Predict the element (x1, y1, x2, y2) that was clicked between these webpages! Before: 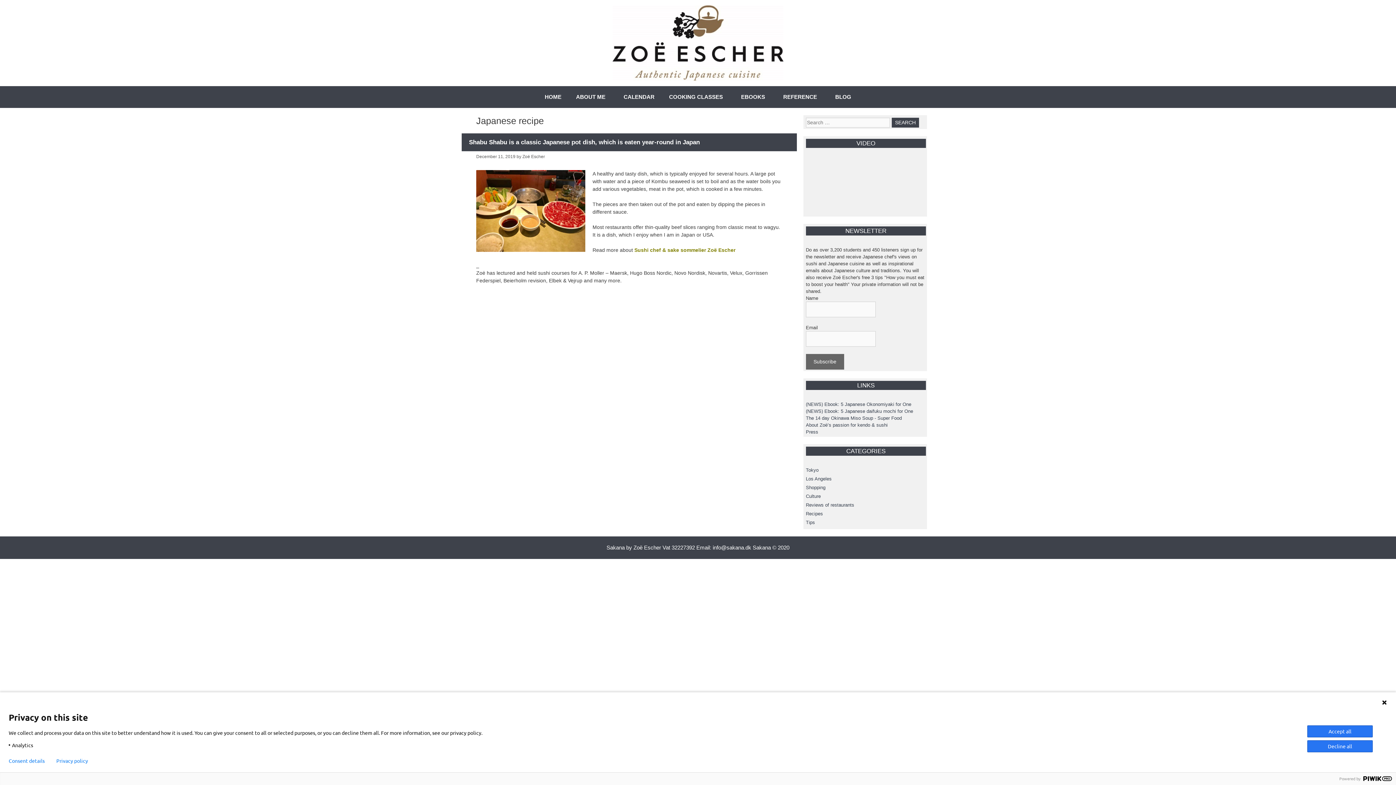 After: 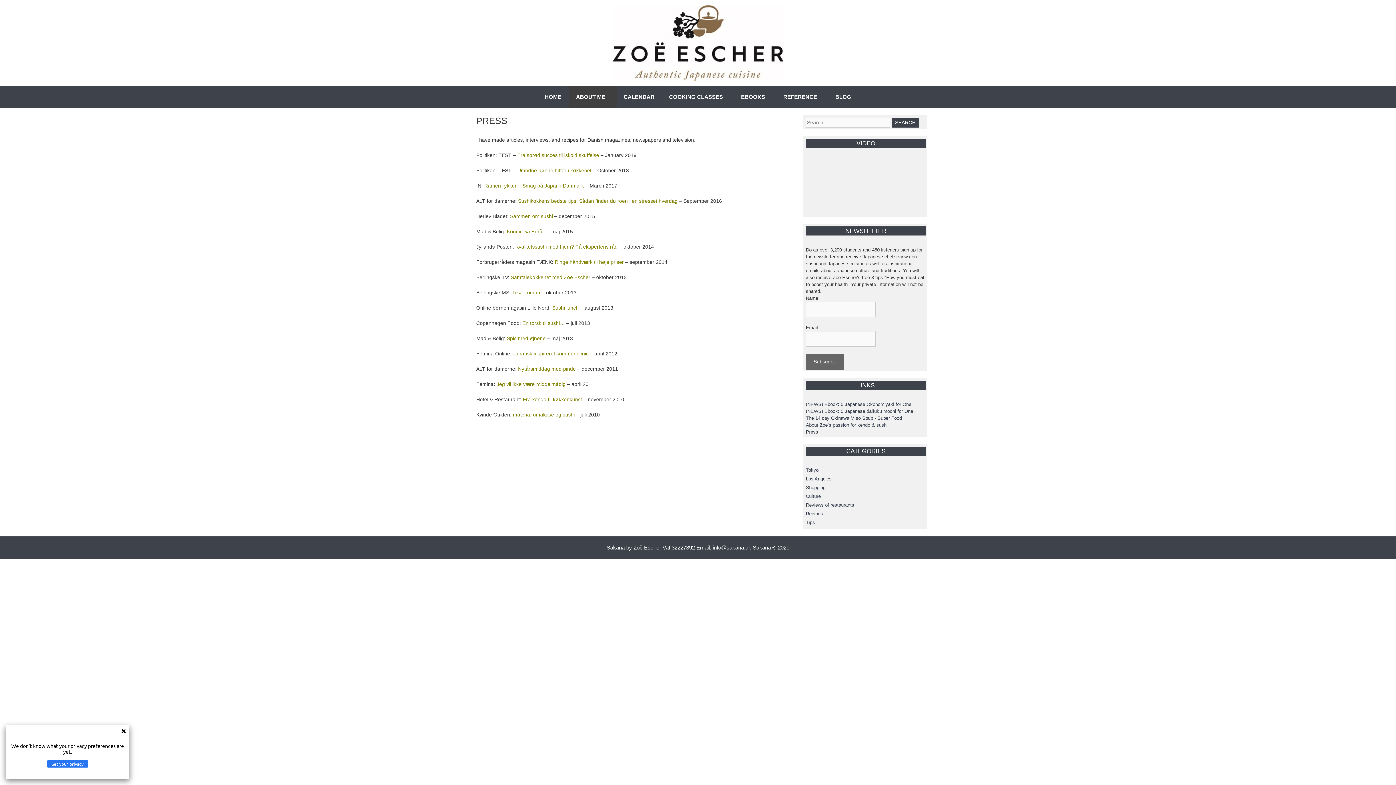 Action: label: Press bbox: (806, 429, 818, 434)